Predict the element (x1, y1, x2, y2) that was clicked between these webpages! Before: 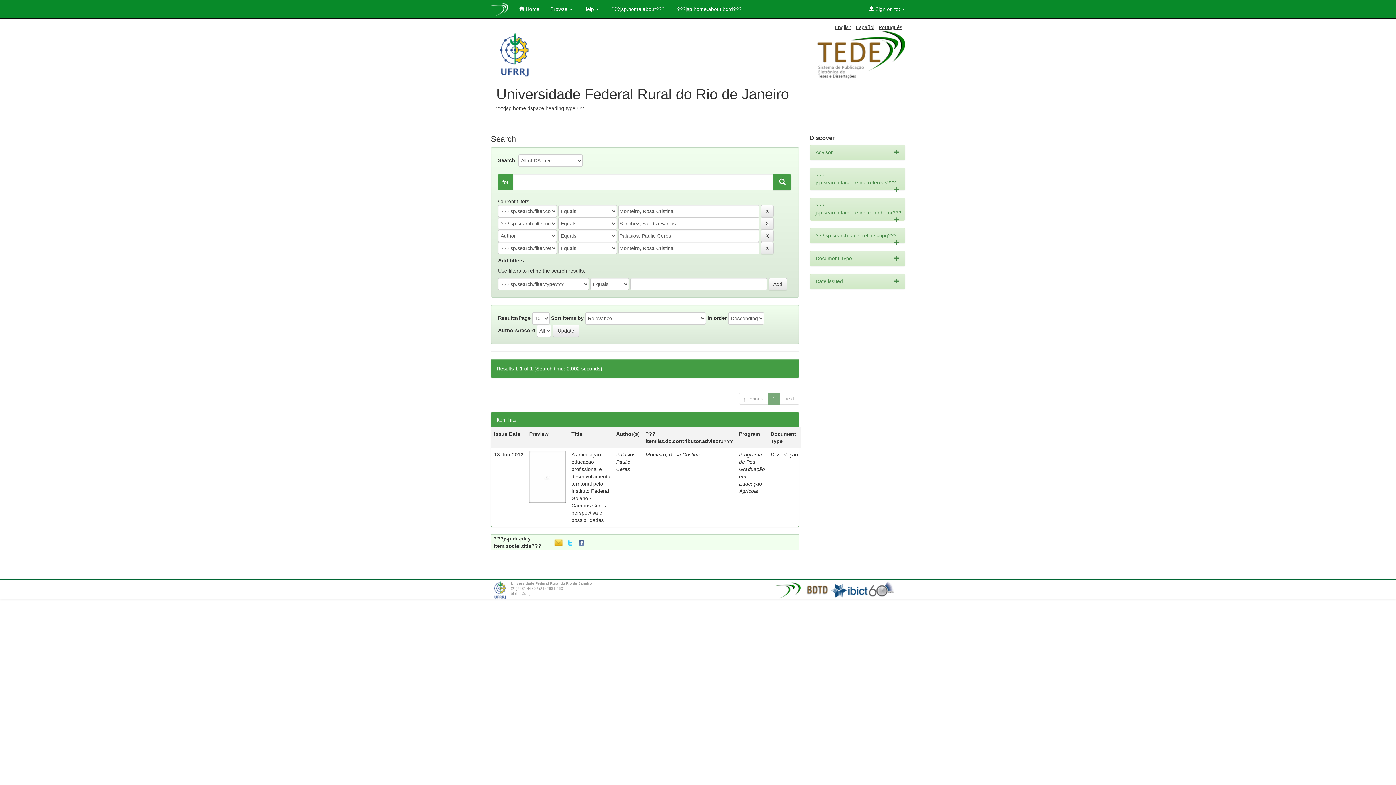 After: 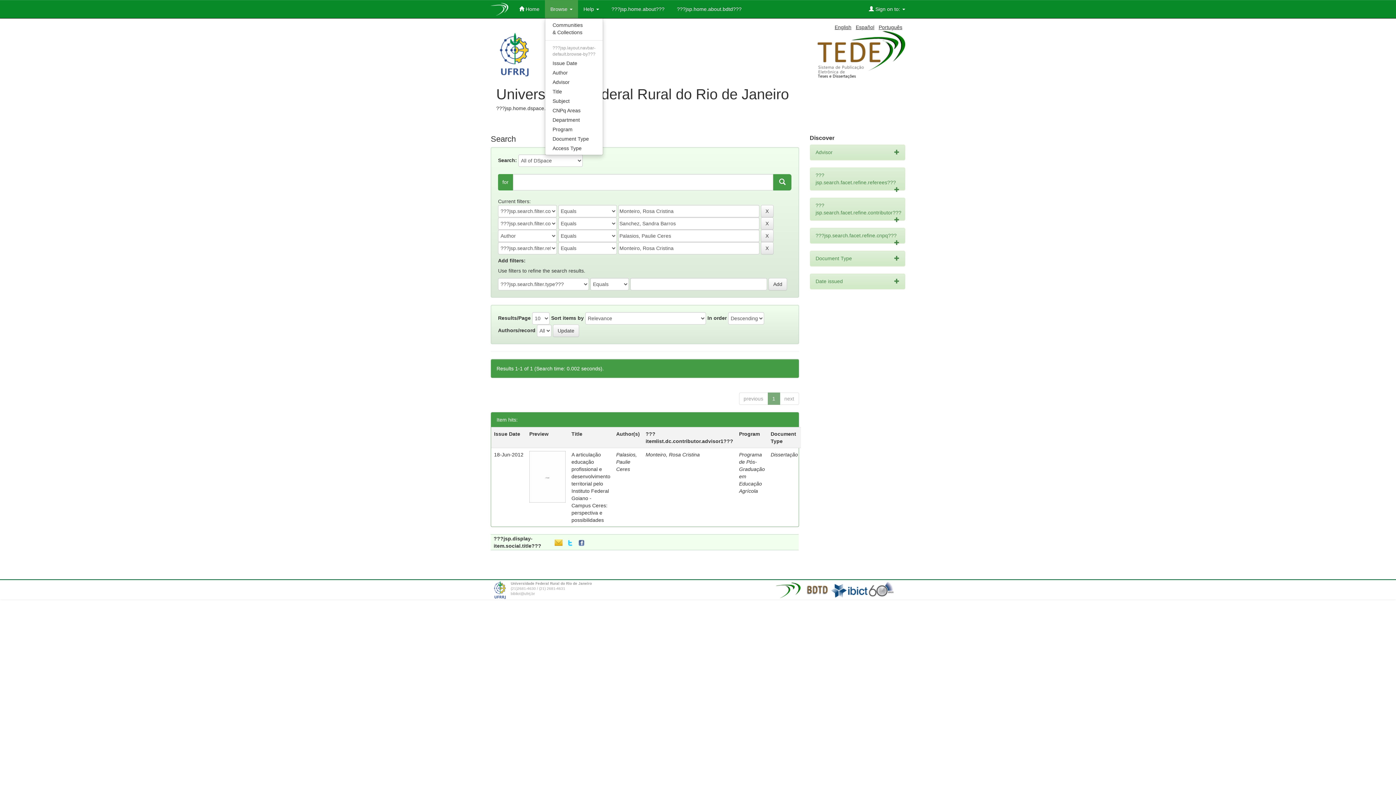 Action: label: Browse  bbox: (545, 0, 578, 18)